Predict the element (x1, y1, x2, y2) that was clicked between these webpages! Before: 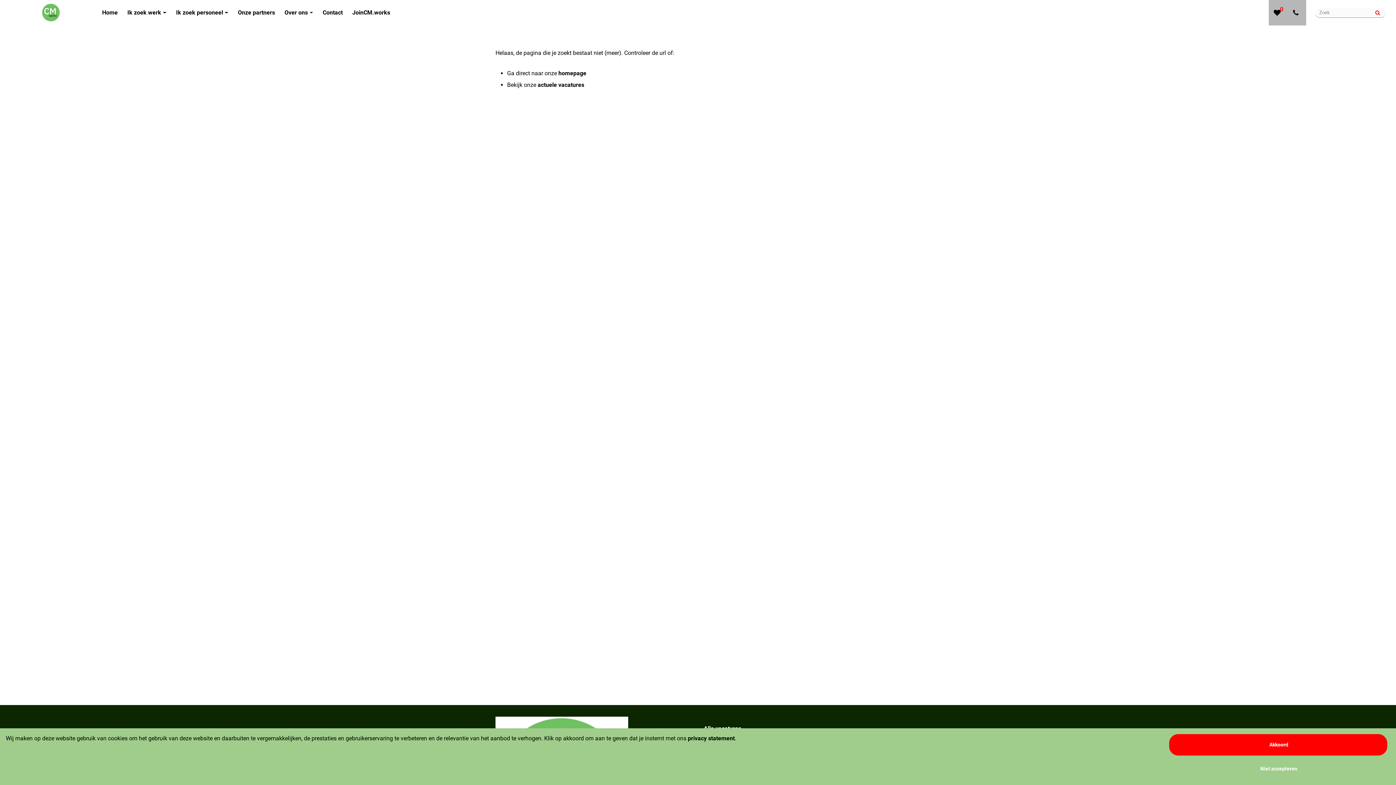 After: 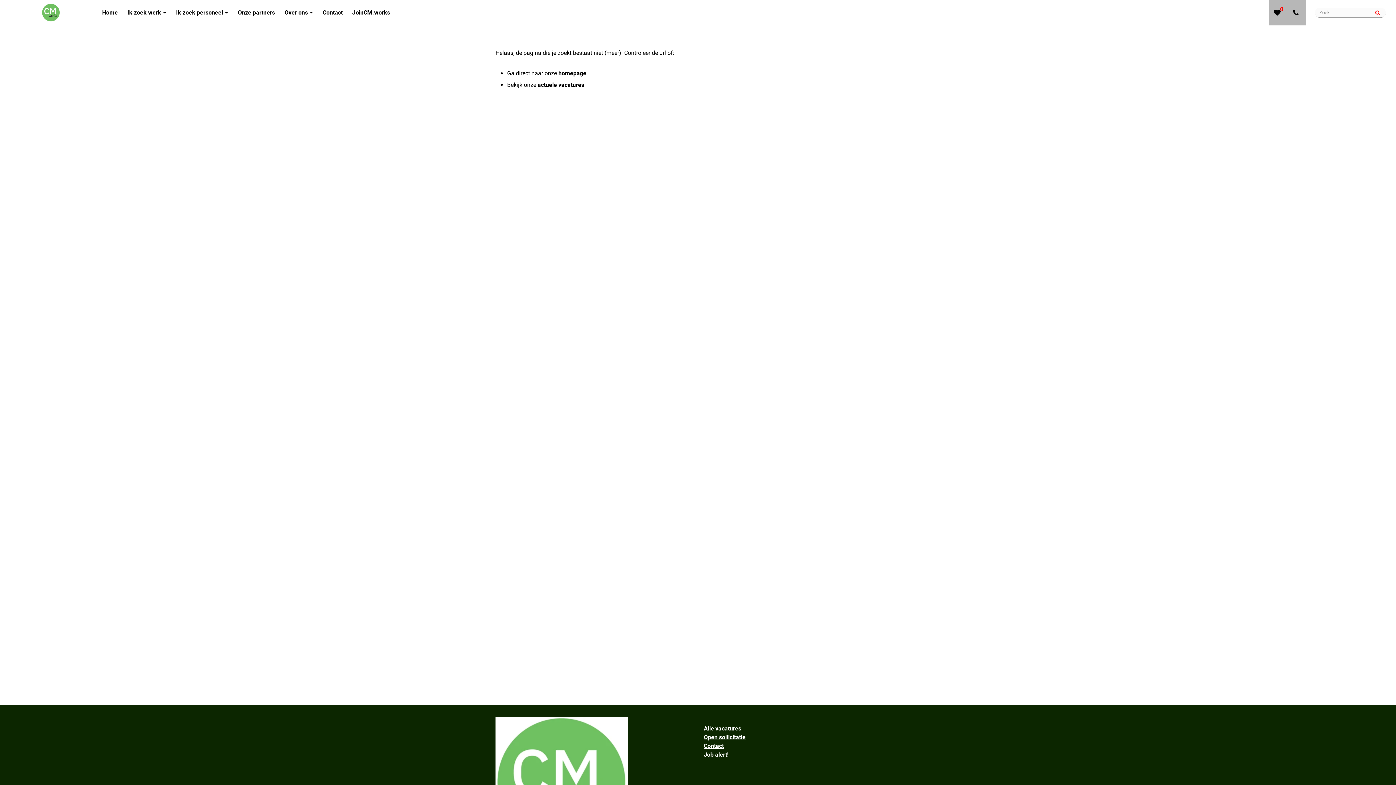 Action: bbox: (1169, 758, 1387, 779) label: Niet accepteren